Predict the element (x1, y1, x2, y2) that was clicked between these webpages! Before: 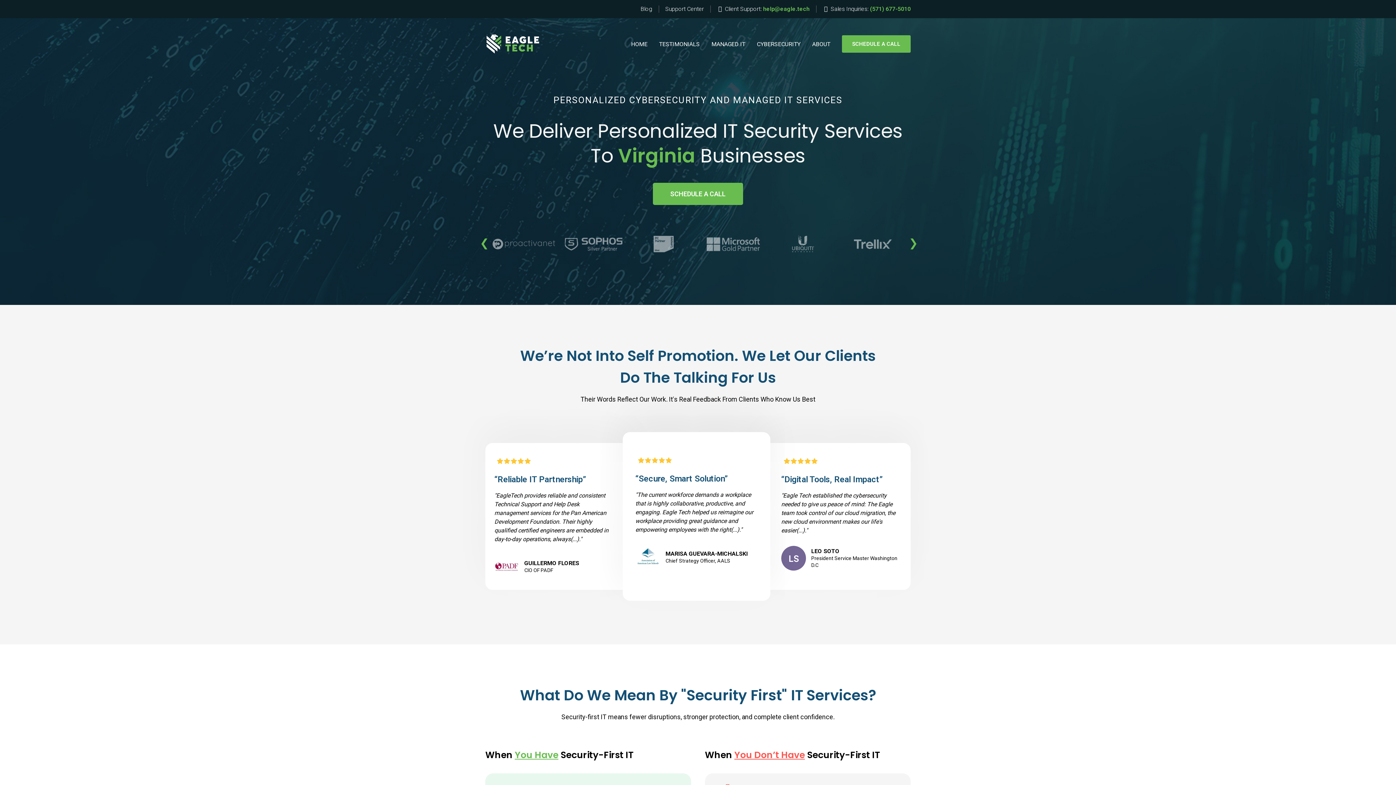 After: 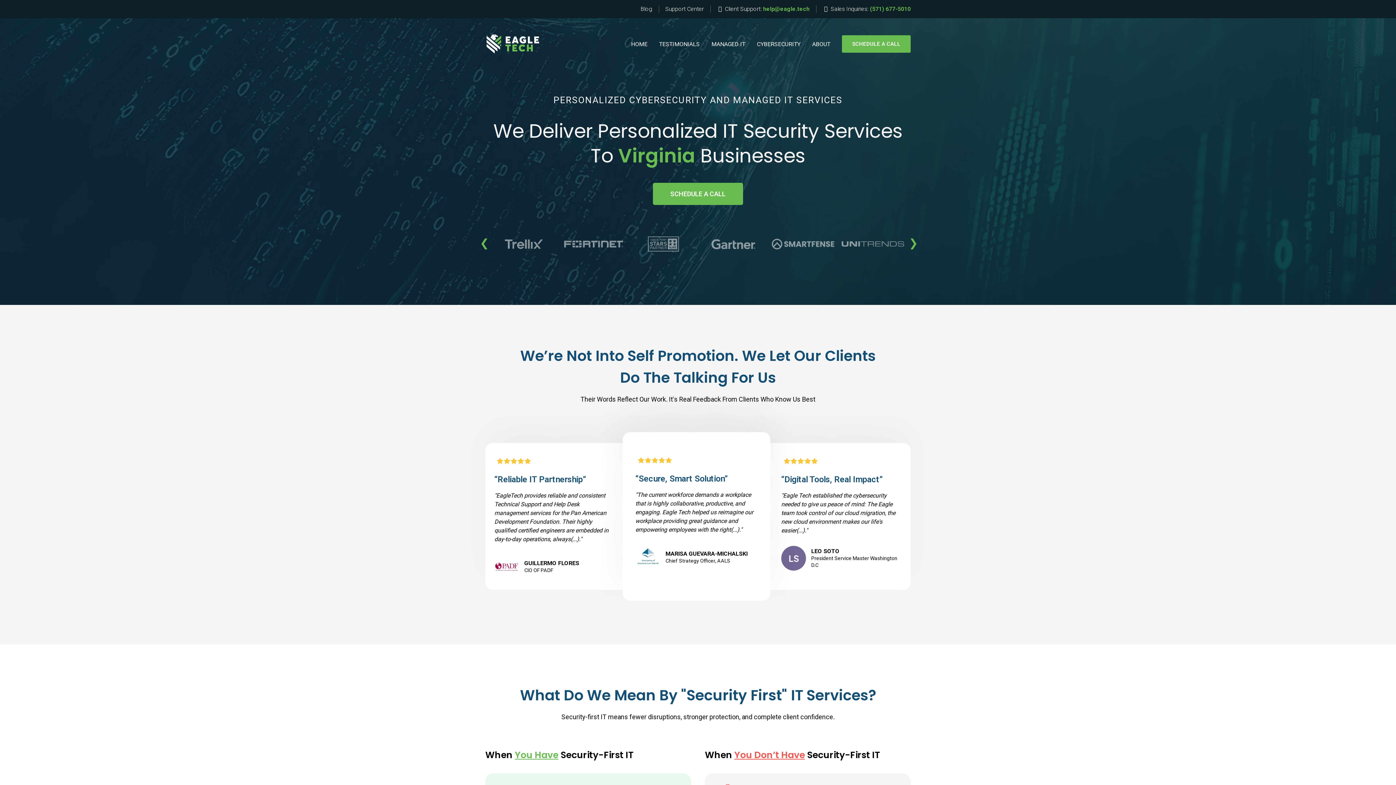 Action: bbox: (909, 240, 916, 247) label: Next